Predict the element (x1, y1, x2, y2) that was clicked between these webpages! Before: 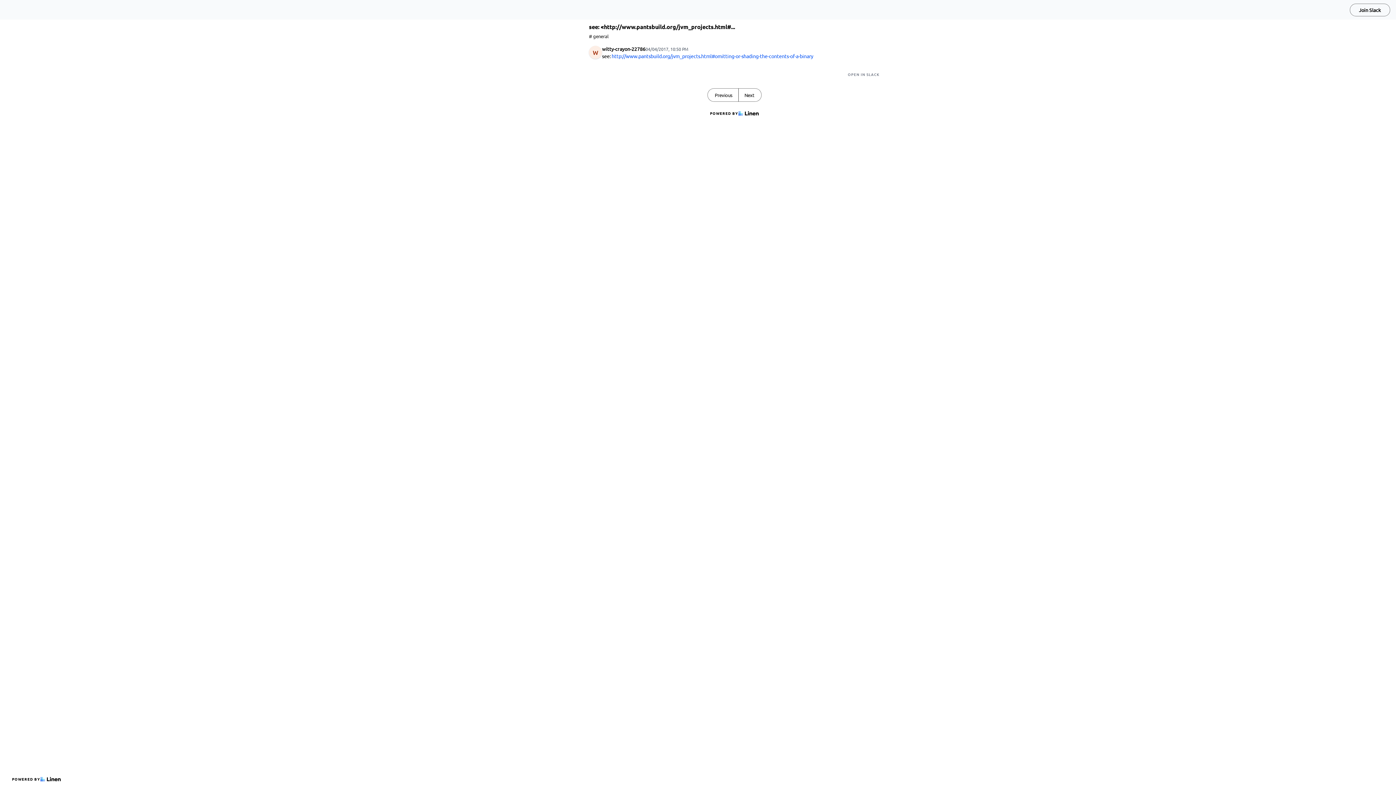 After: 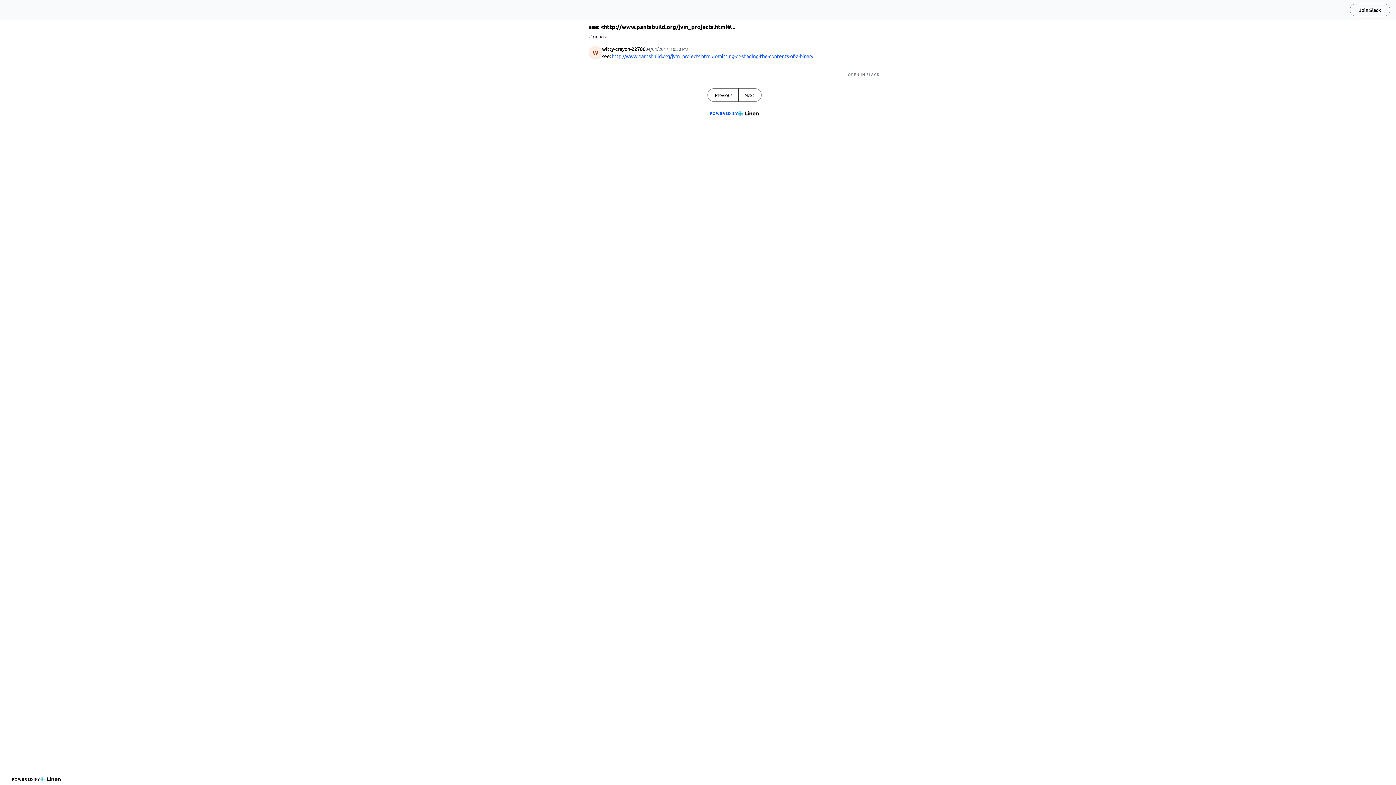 Action: label: POWERED BY bbox: (707, 107, 761, 119)